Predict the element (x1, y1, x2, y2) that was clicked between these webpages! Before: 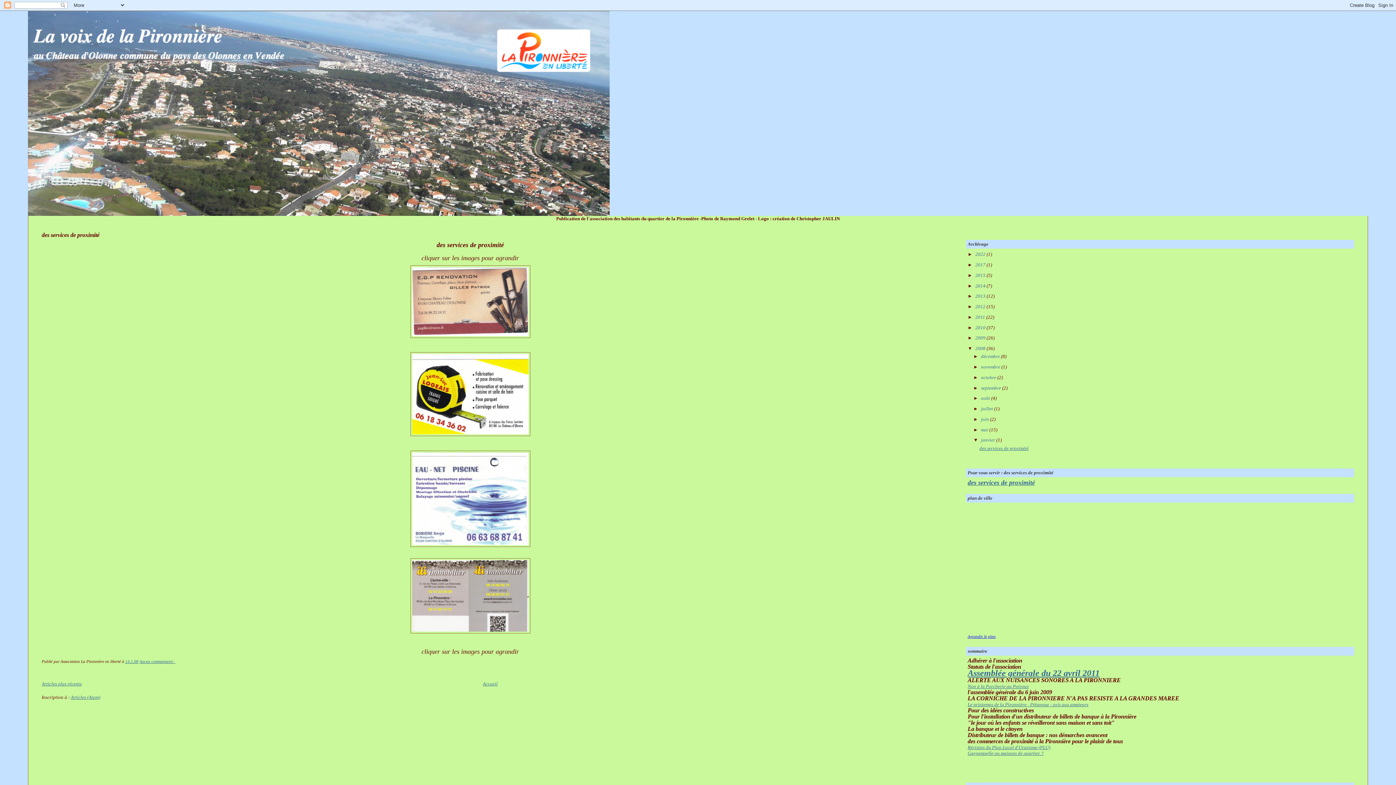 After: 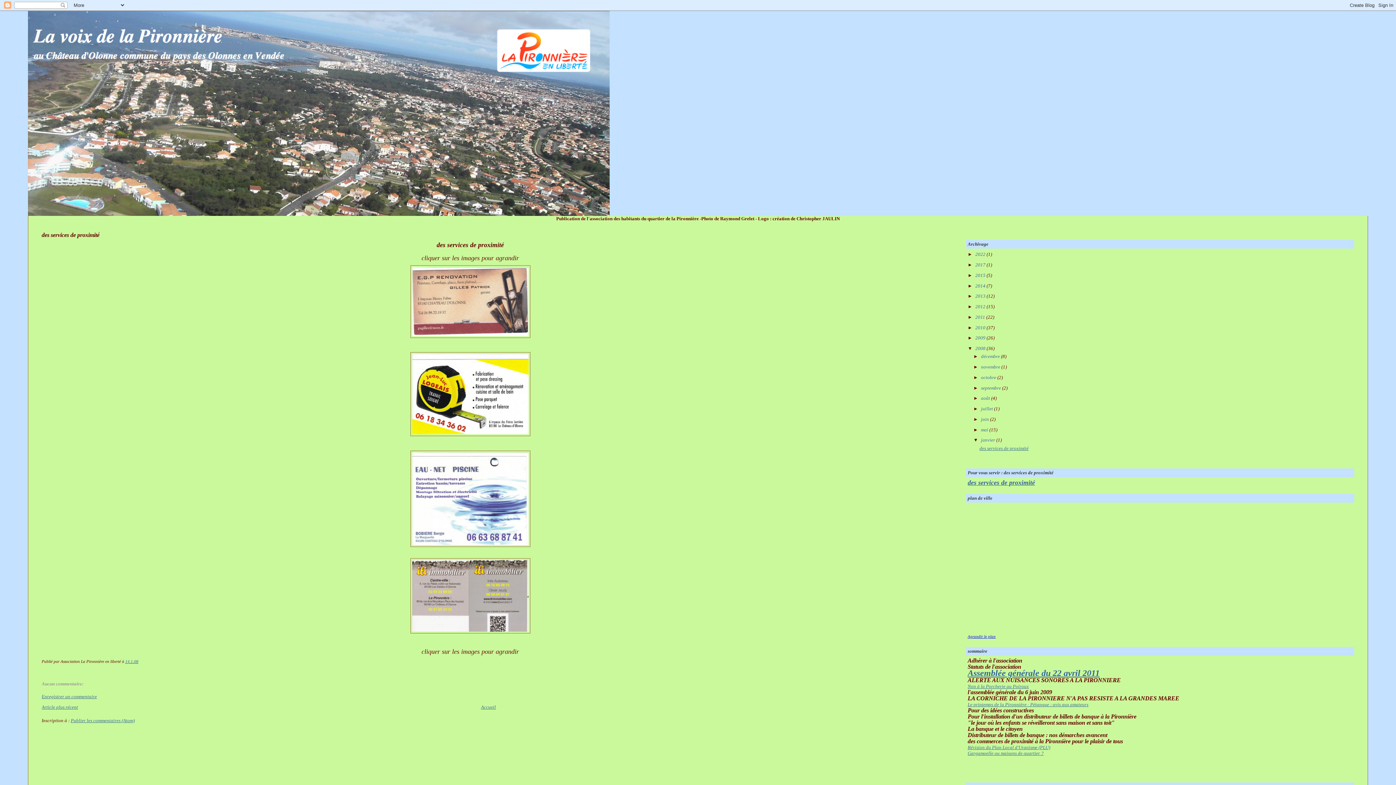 Action: label: des services de proximité bbox: (41, 232, 99, 238)